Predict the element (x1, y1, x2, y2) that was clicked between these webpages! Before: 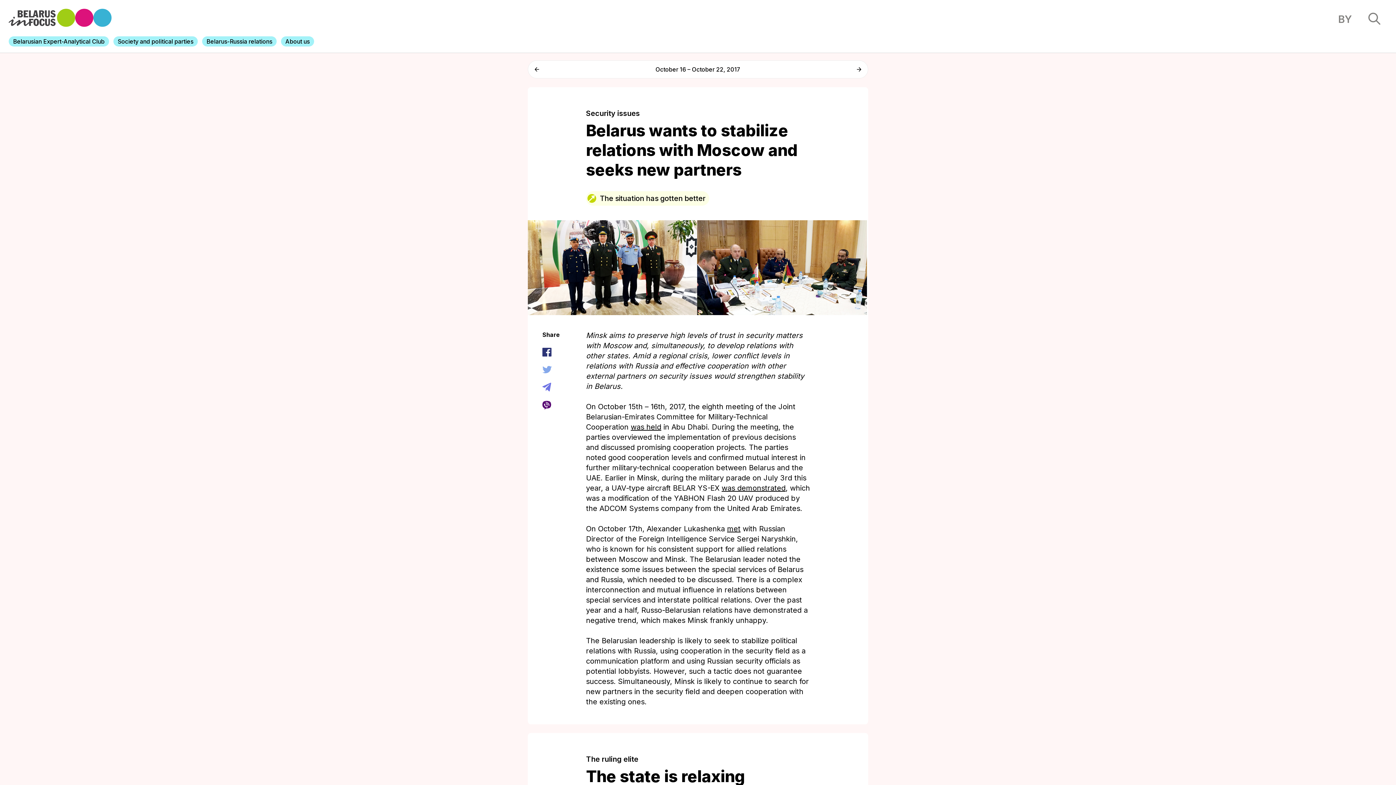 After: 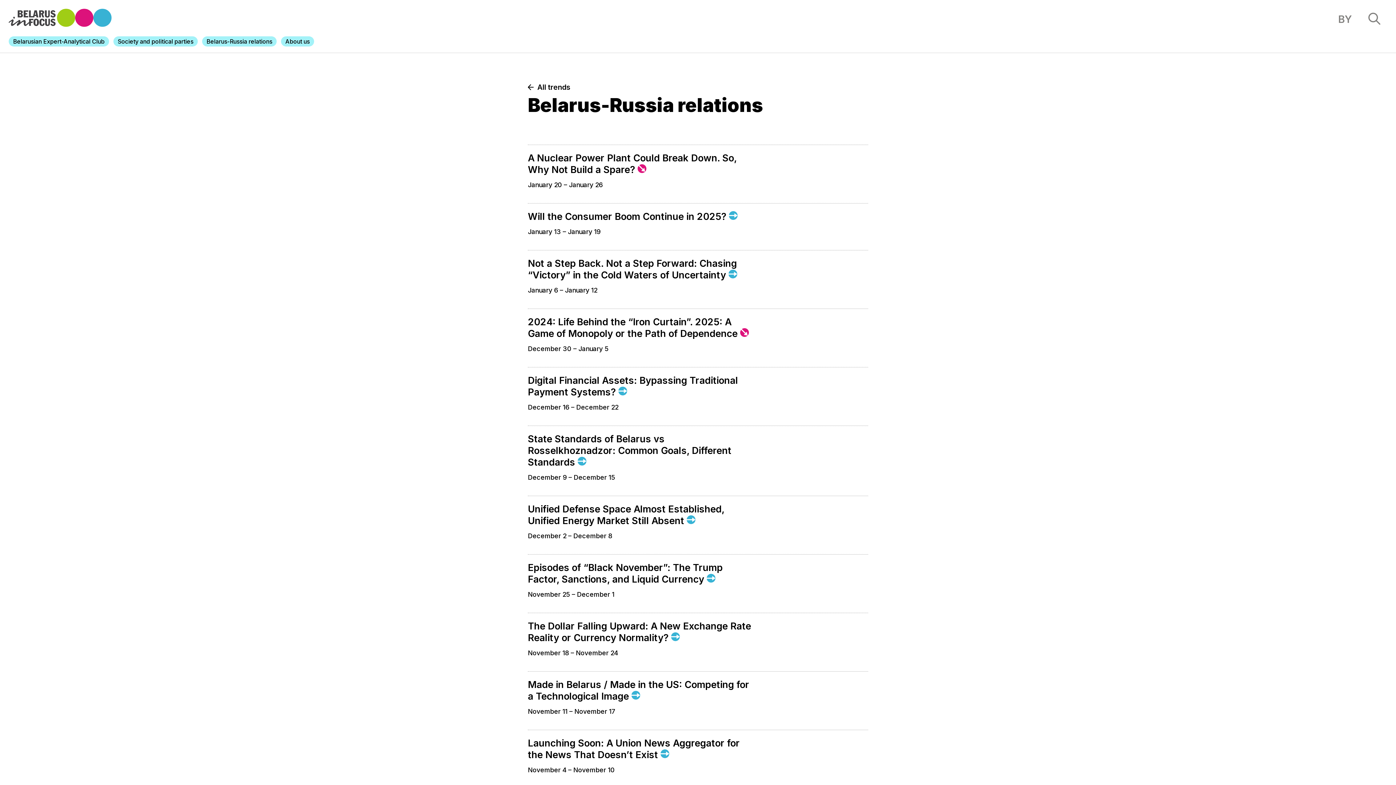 Action: label: Belarus-Russia relations bbox: (202, 36, 276, 46)